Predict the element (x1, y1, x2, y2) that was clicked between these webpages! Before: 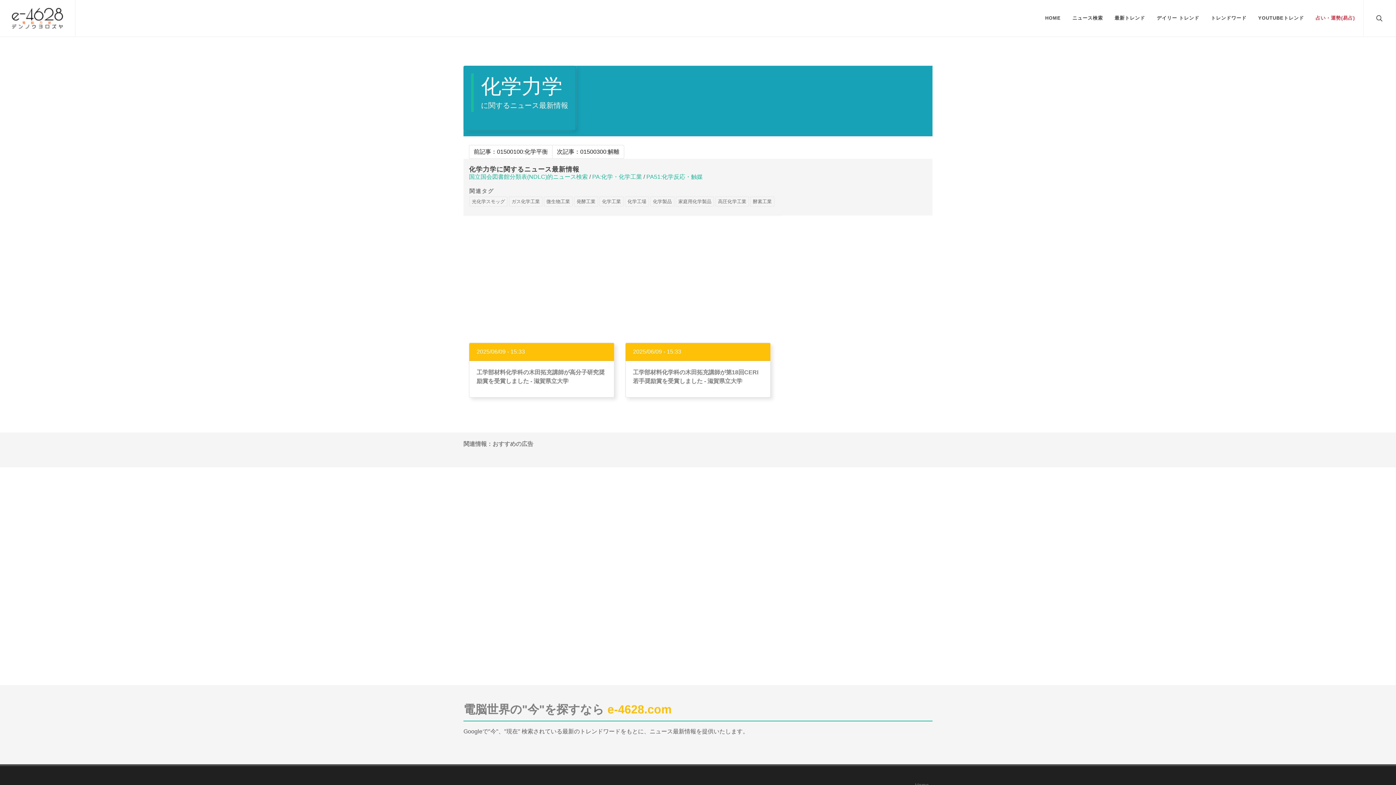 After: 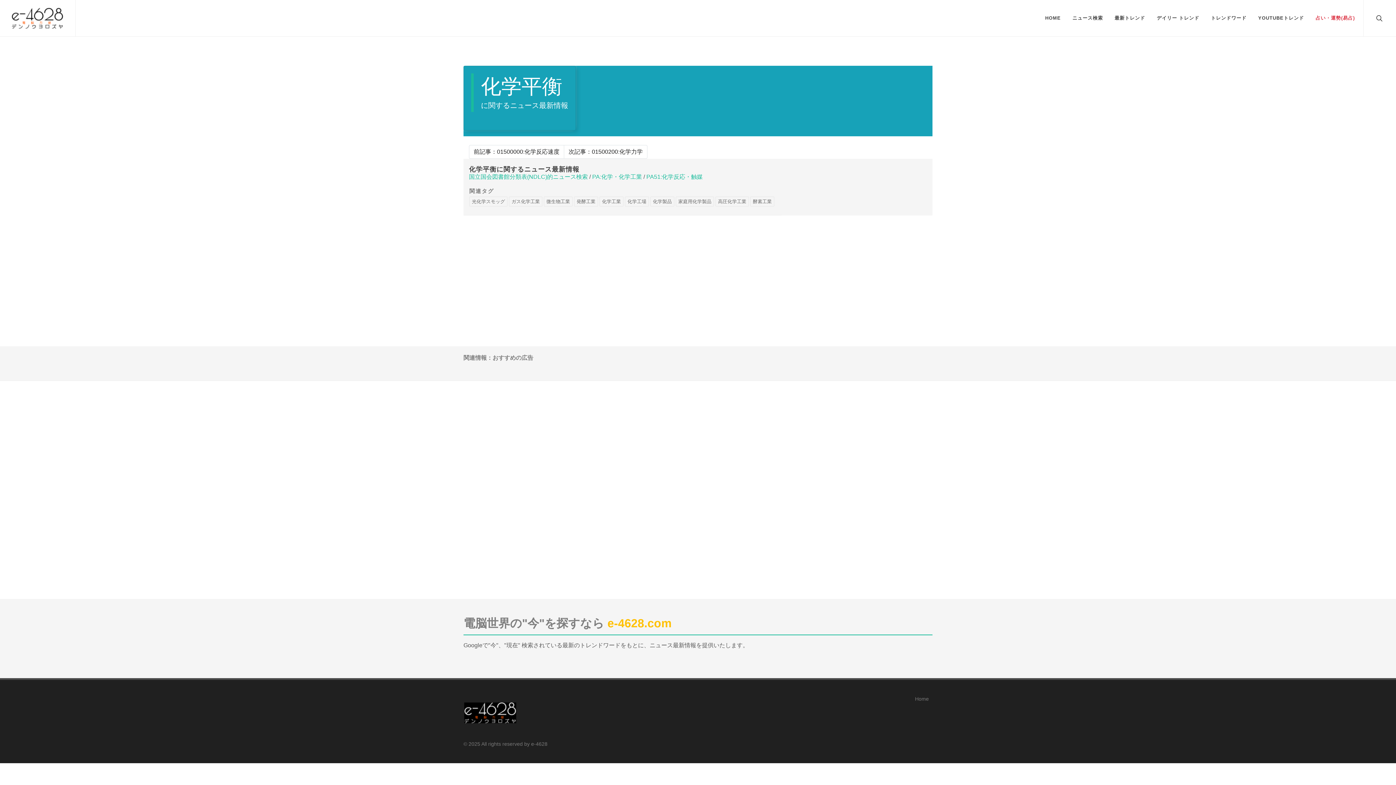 Action: label: 前記事：01500100:化学平衡 bbox: (469, 145, 552, 158)